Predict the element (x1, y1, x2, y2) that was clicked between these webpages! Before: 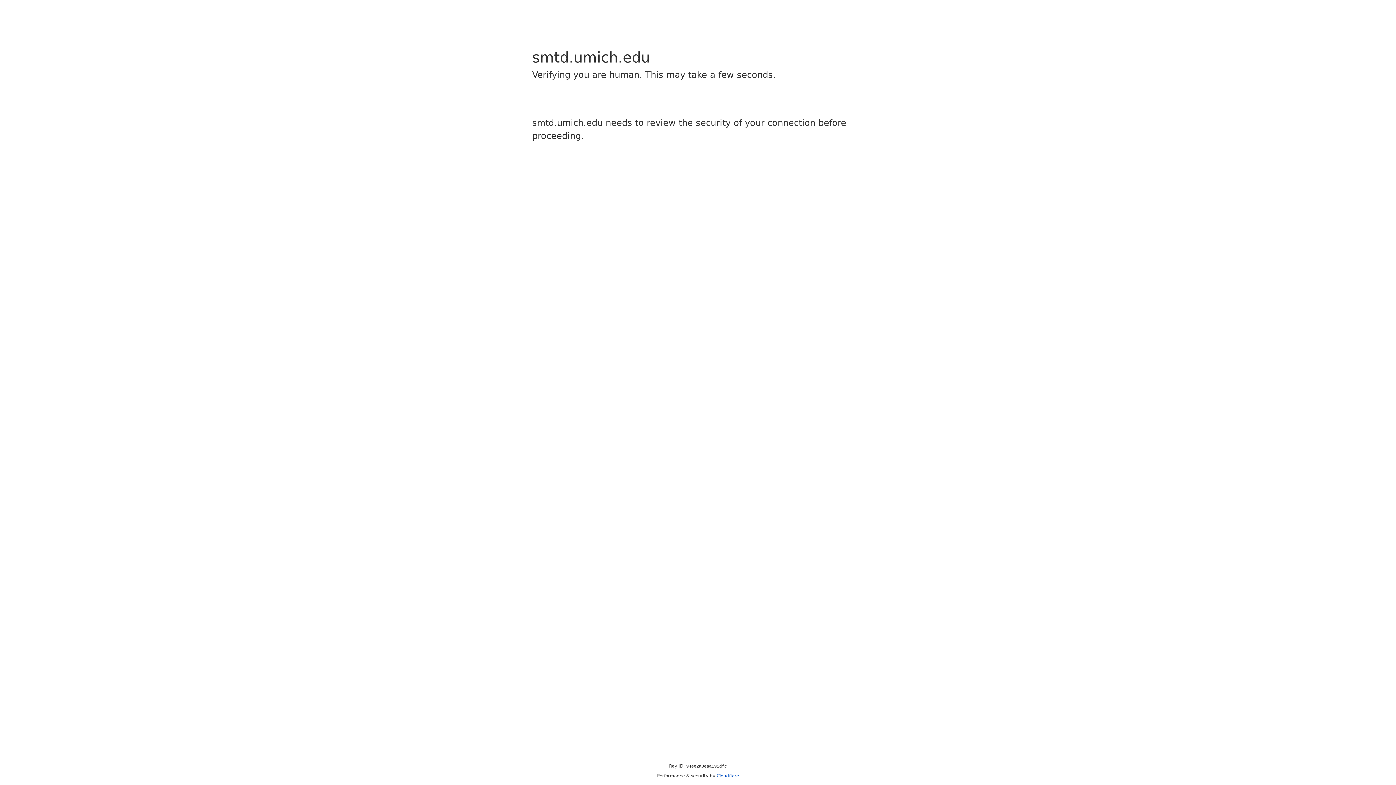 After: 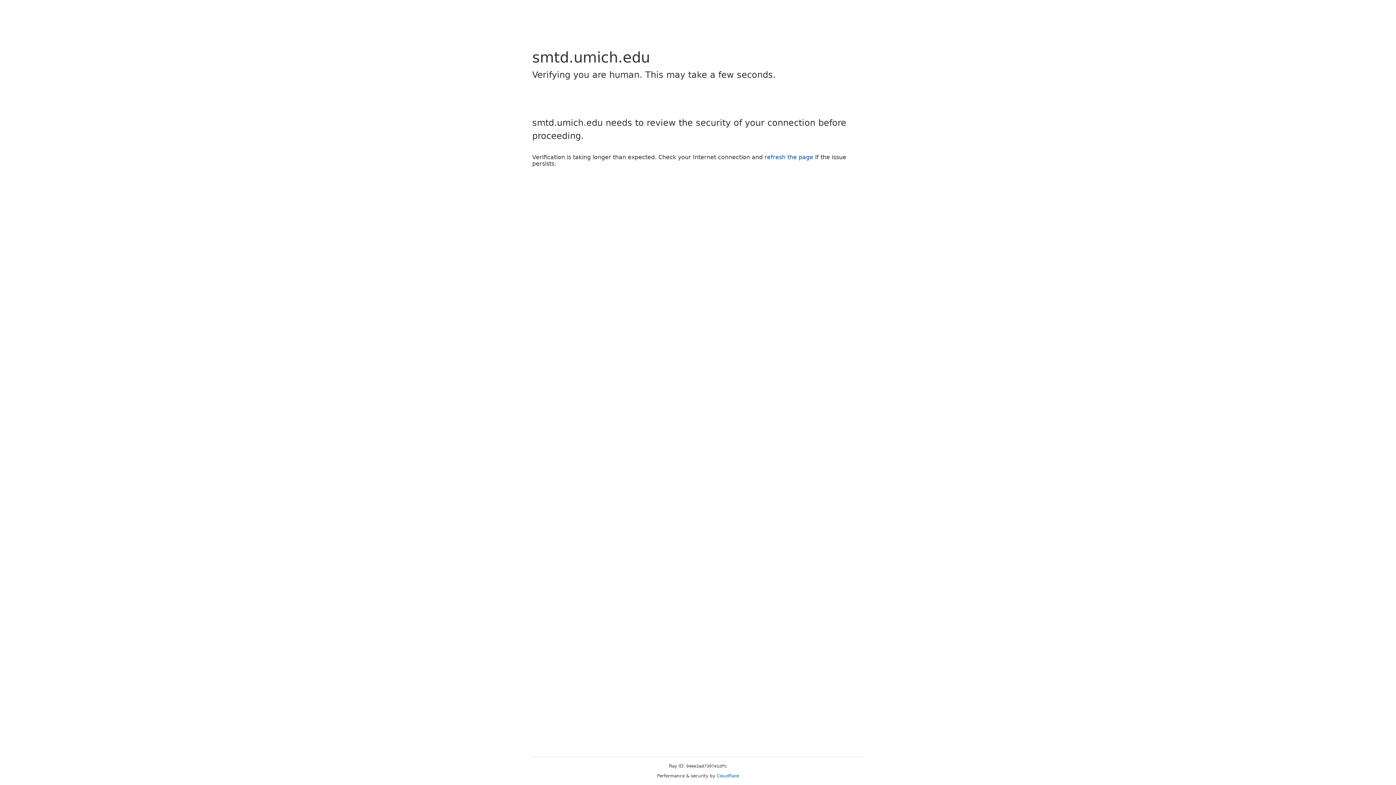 Action: bbox: (716, 773, 739, 778) label: Cloudflare